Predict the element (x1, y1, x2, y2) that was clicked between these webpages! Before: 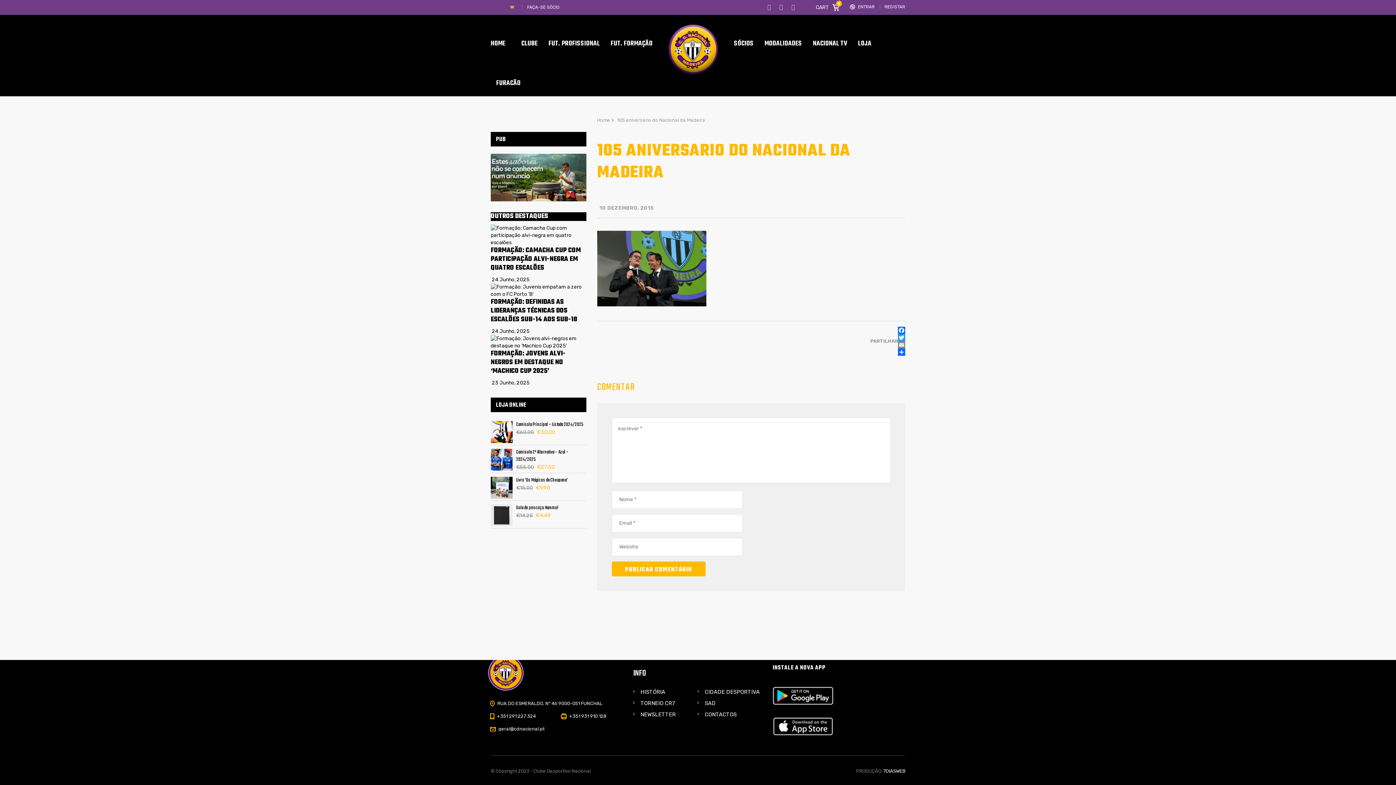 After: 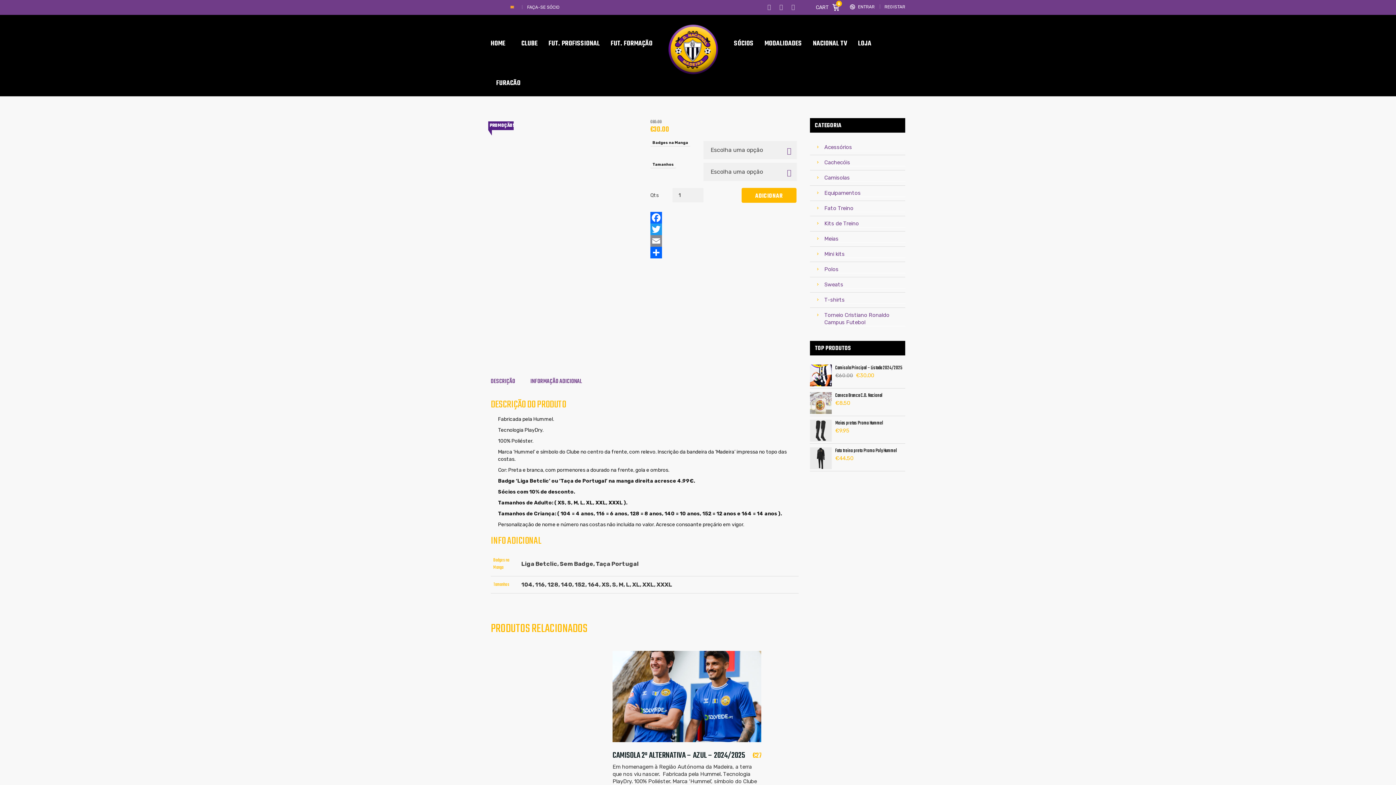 Action: label: Camisola Principal – Listada 2024/2025 bbox: (490, 421, 586, 428)